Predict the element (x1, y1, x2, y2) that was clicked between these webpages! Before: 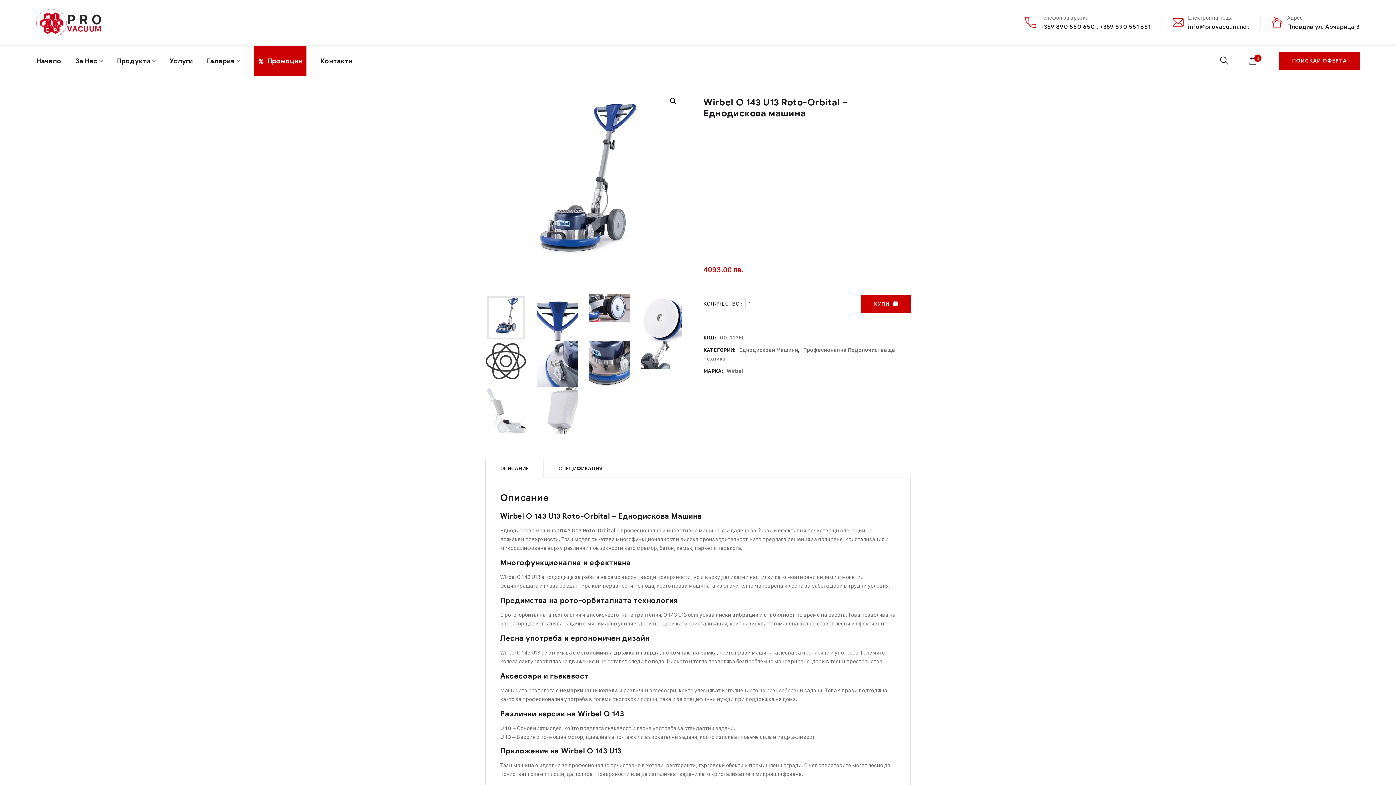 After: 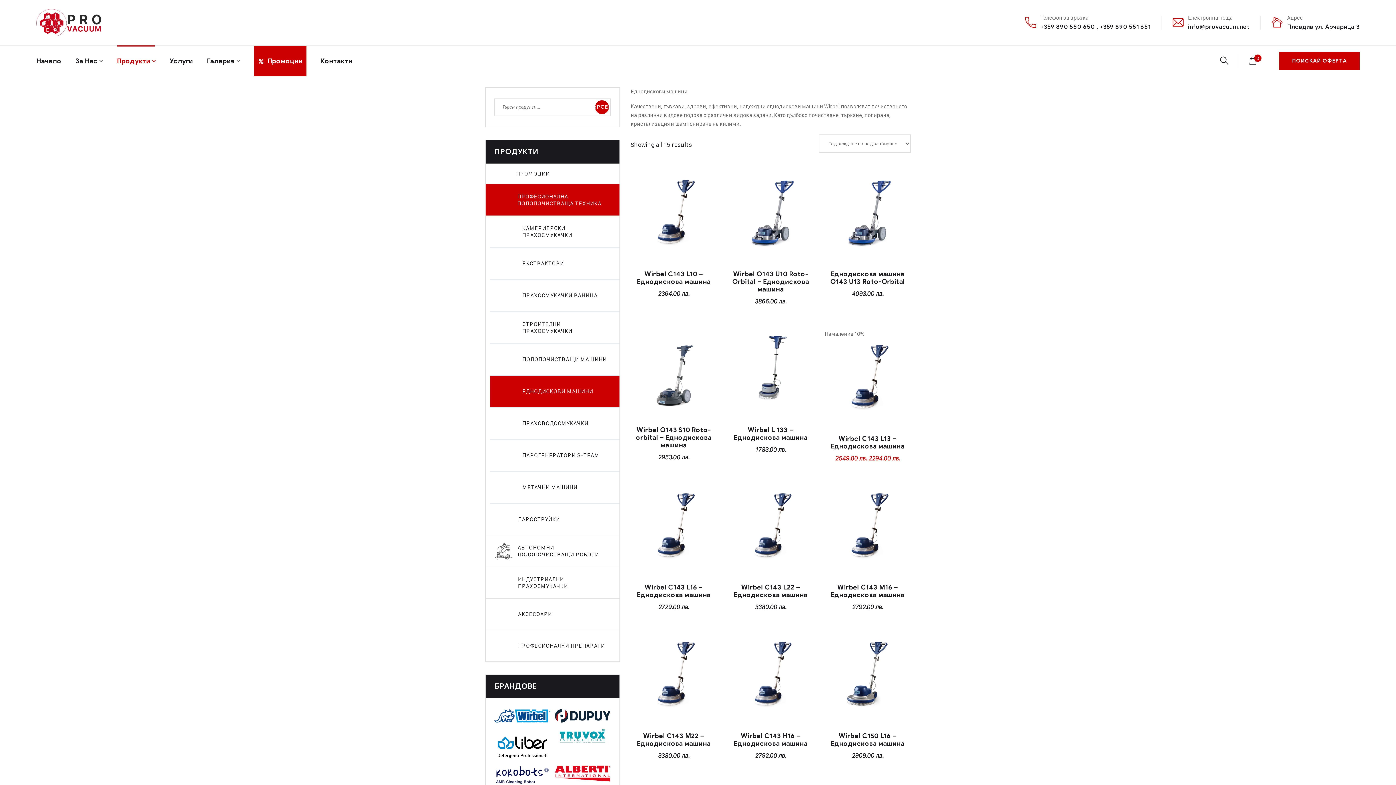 Action: bbox: (739, 346, 798, 353) label: Еднодискови Машини